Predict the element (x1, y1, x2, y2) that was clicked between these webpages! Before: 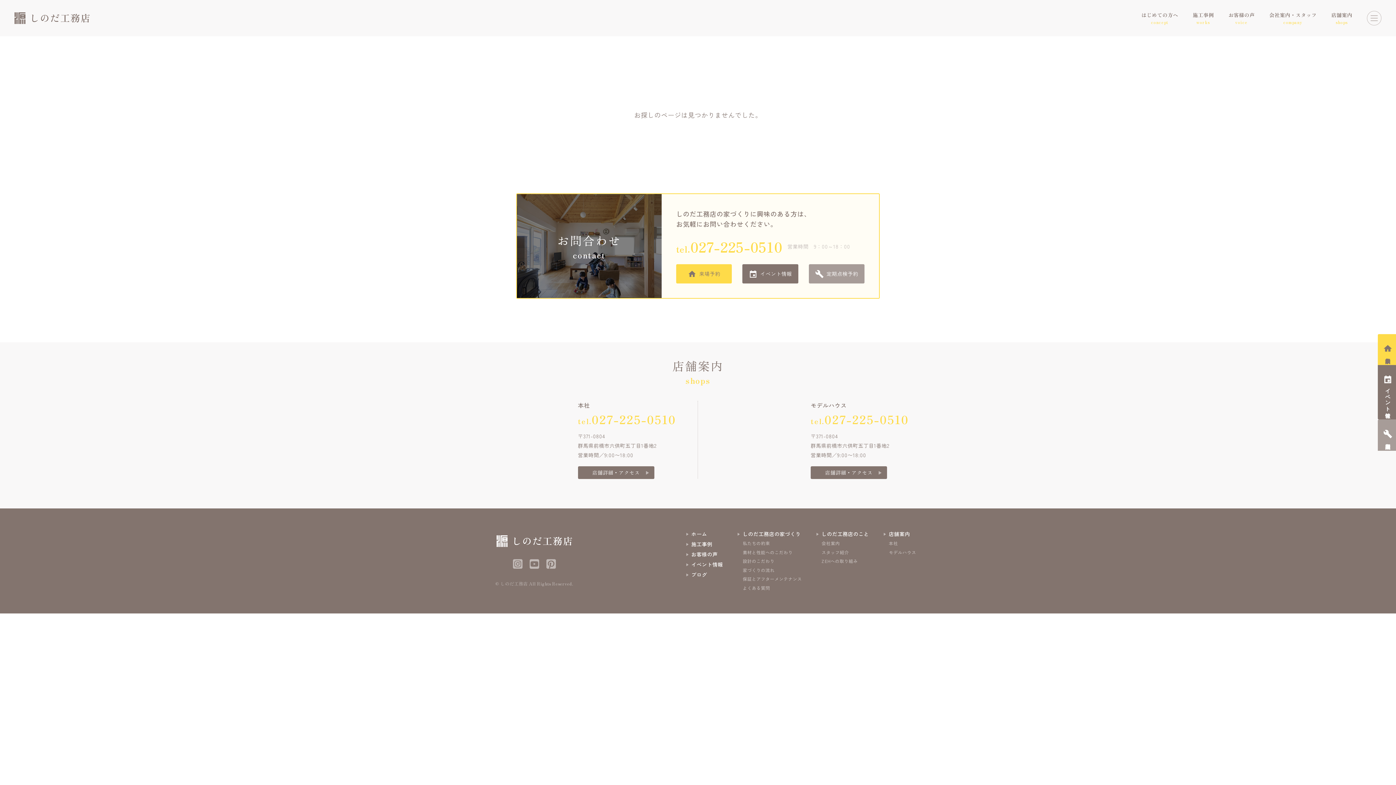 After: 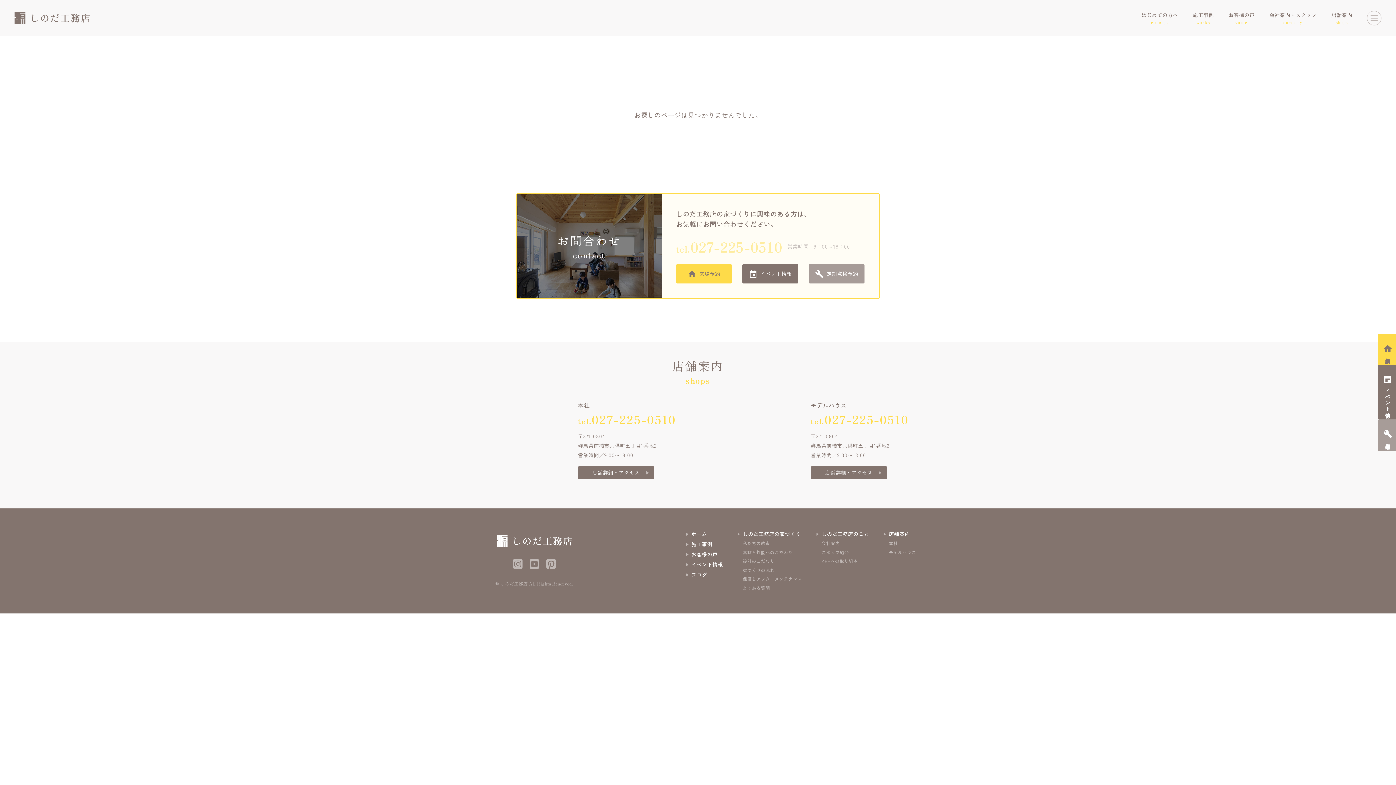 Action: bbox: (676, 236, 782, 257) label: tel.027-225-0510